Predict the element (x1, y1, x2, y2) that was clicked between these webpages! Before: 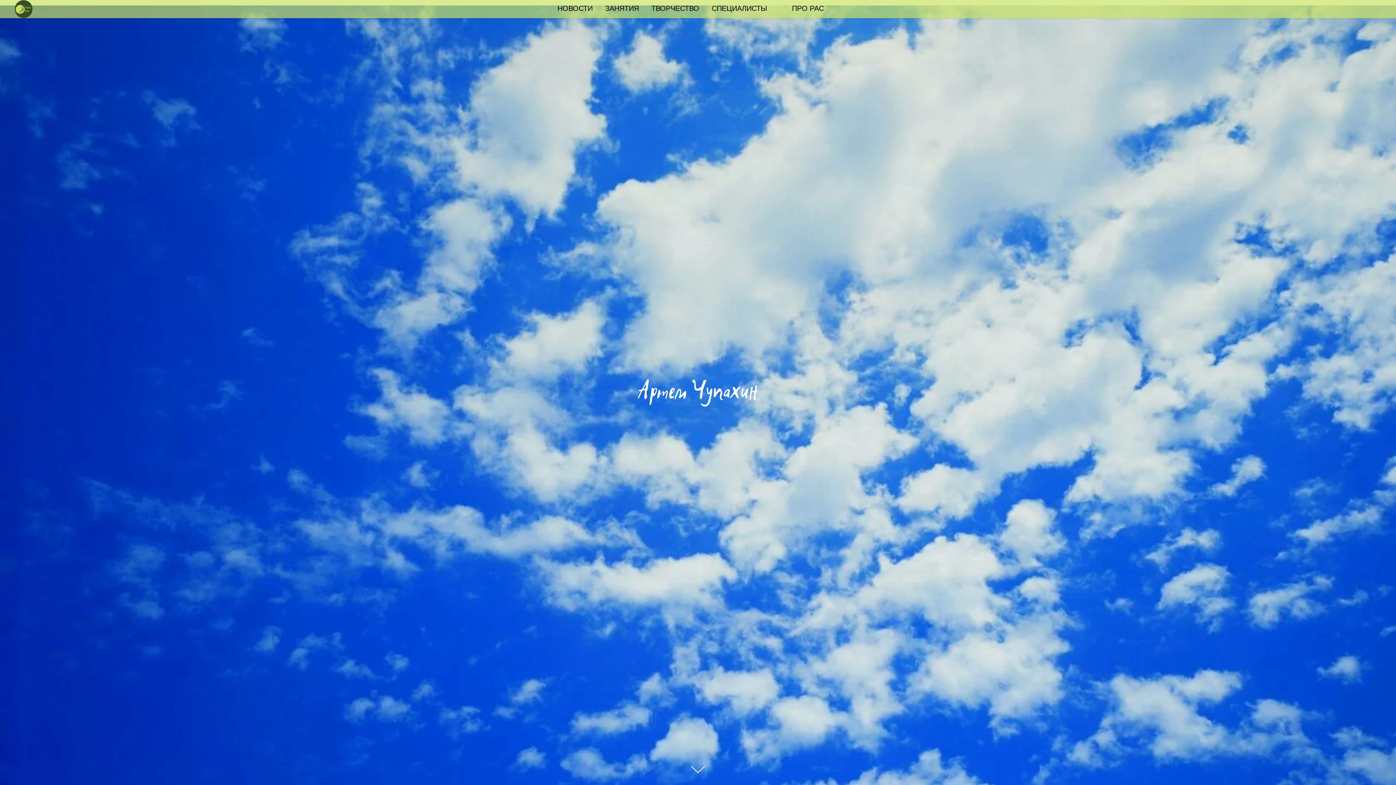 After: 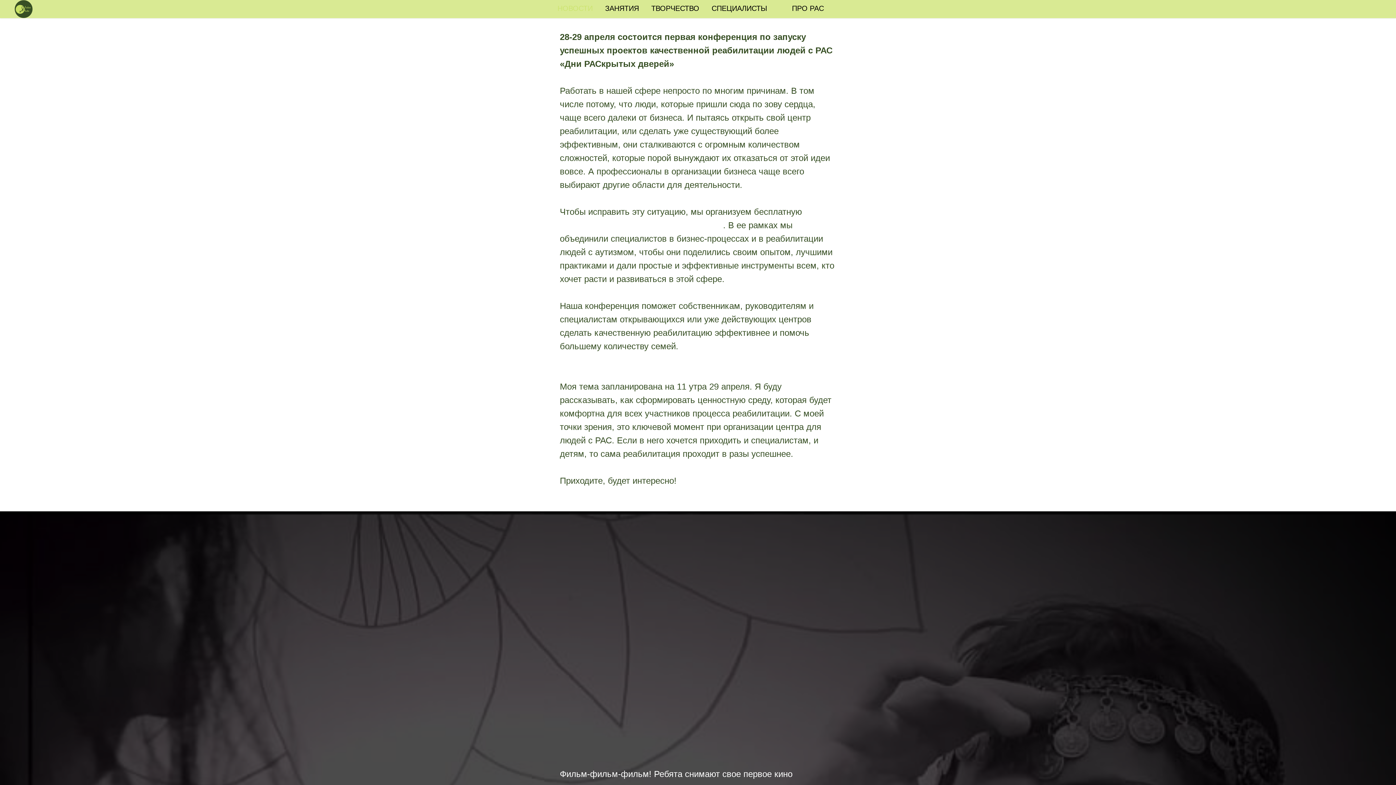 Action: bbox: (557, 4, 592, 12) label: НОВОСТИ